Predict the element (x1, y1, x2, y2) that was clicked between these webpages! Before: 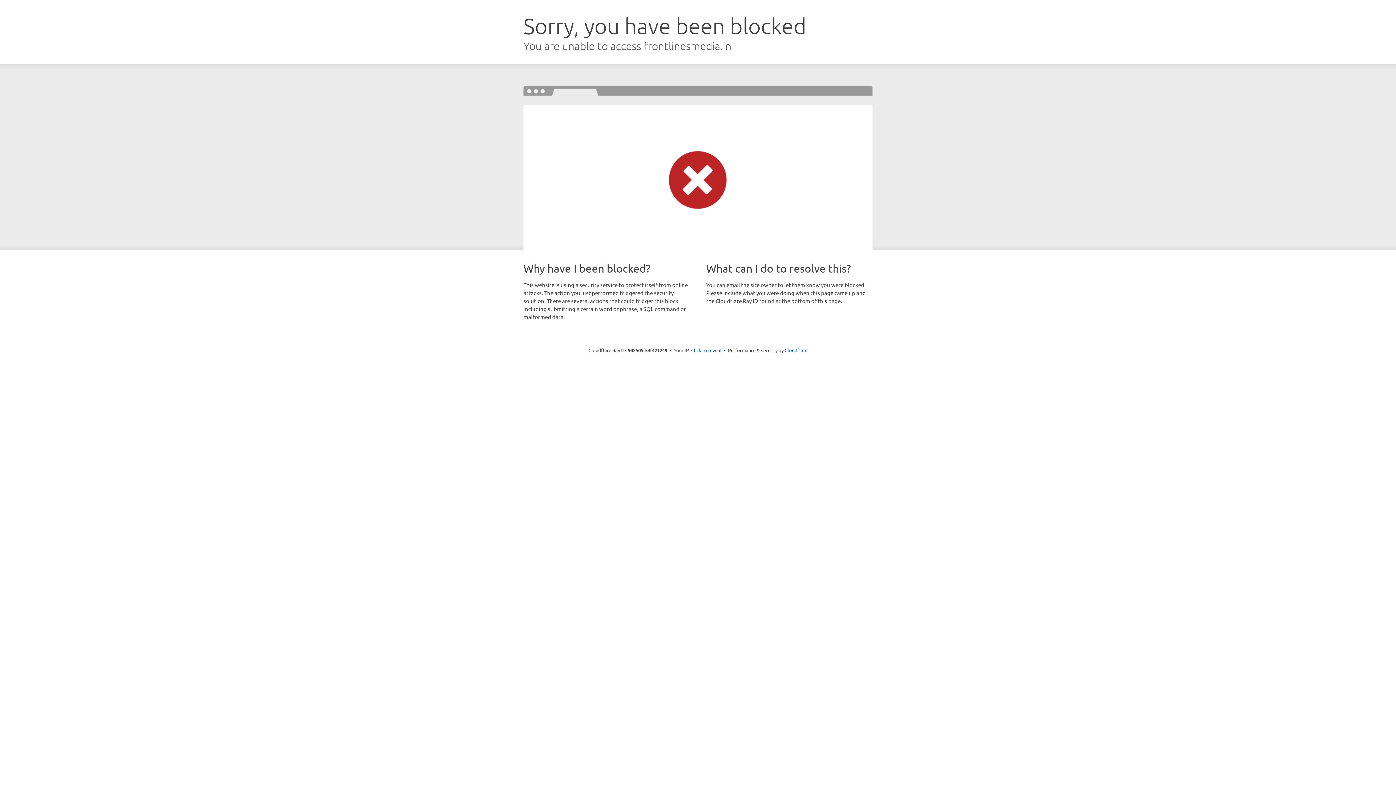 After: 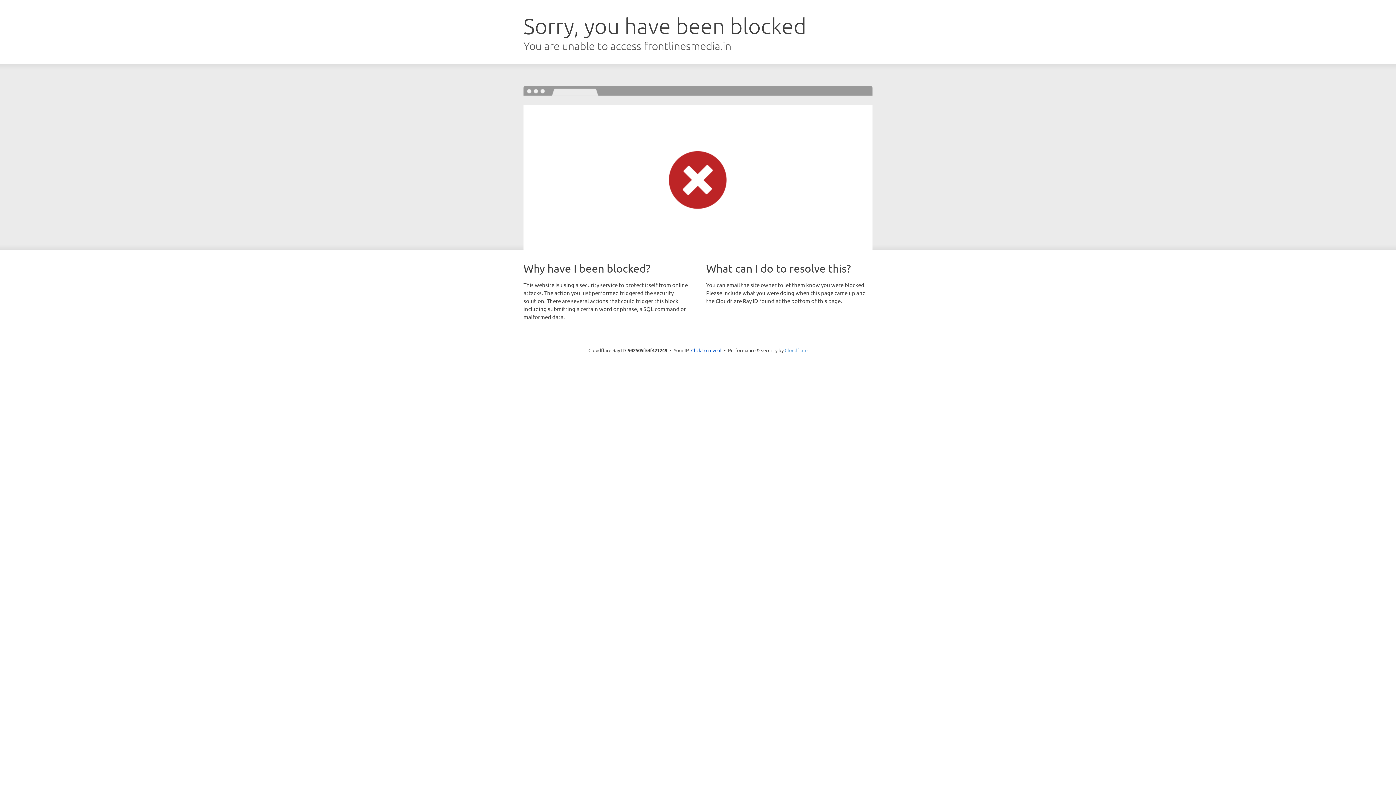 Action: label: Cloudflare bbox: (784, 347, 807, 353)